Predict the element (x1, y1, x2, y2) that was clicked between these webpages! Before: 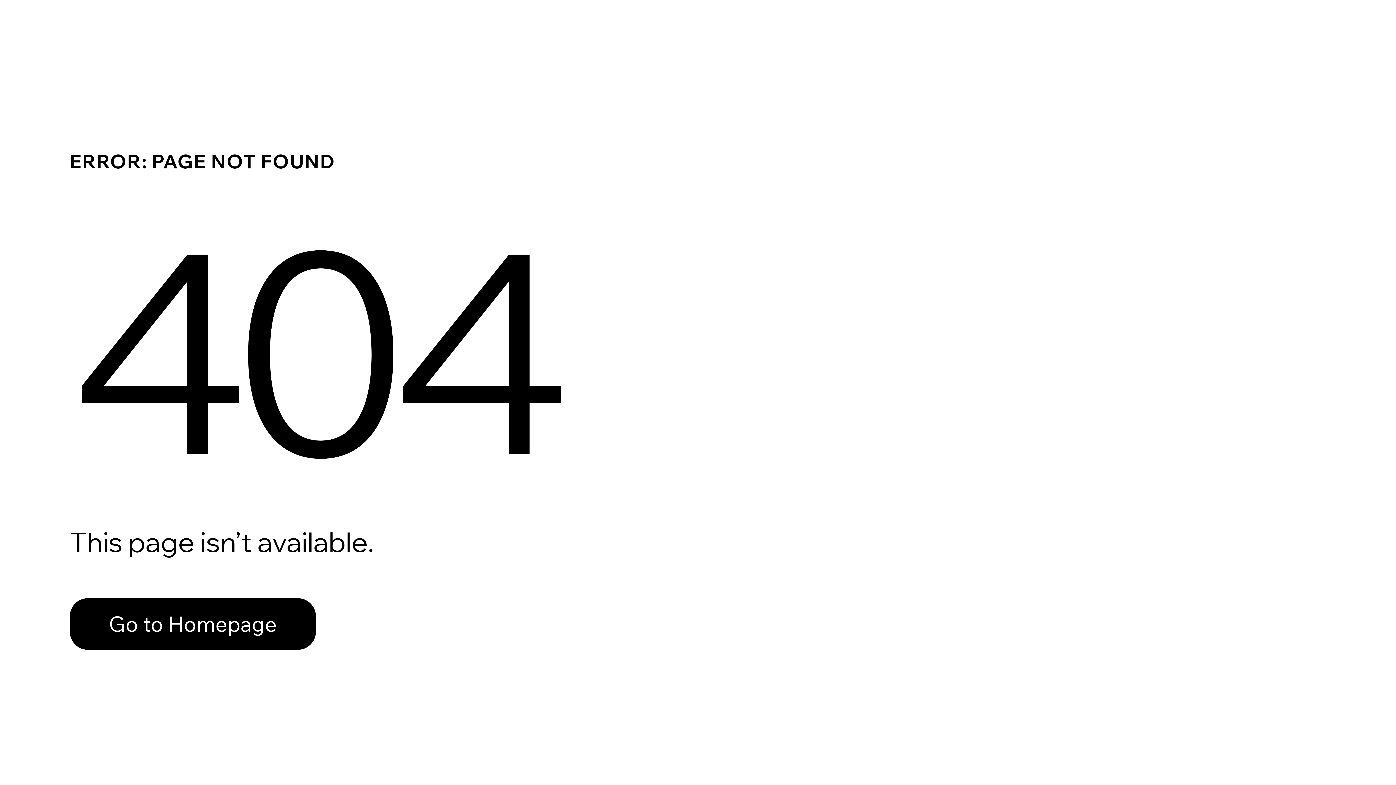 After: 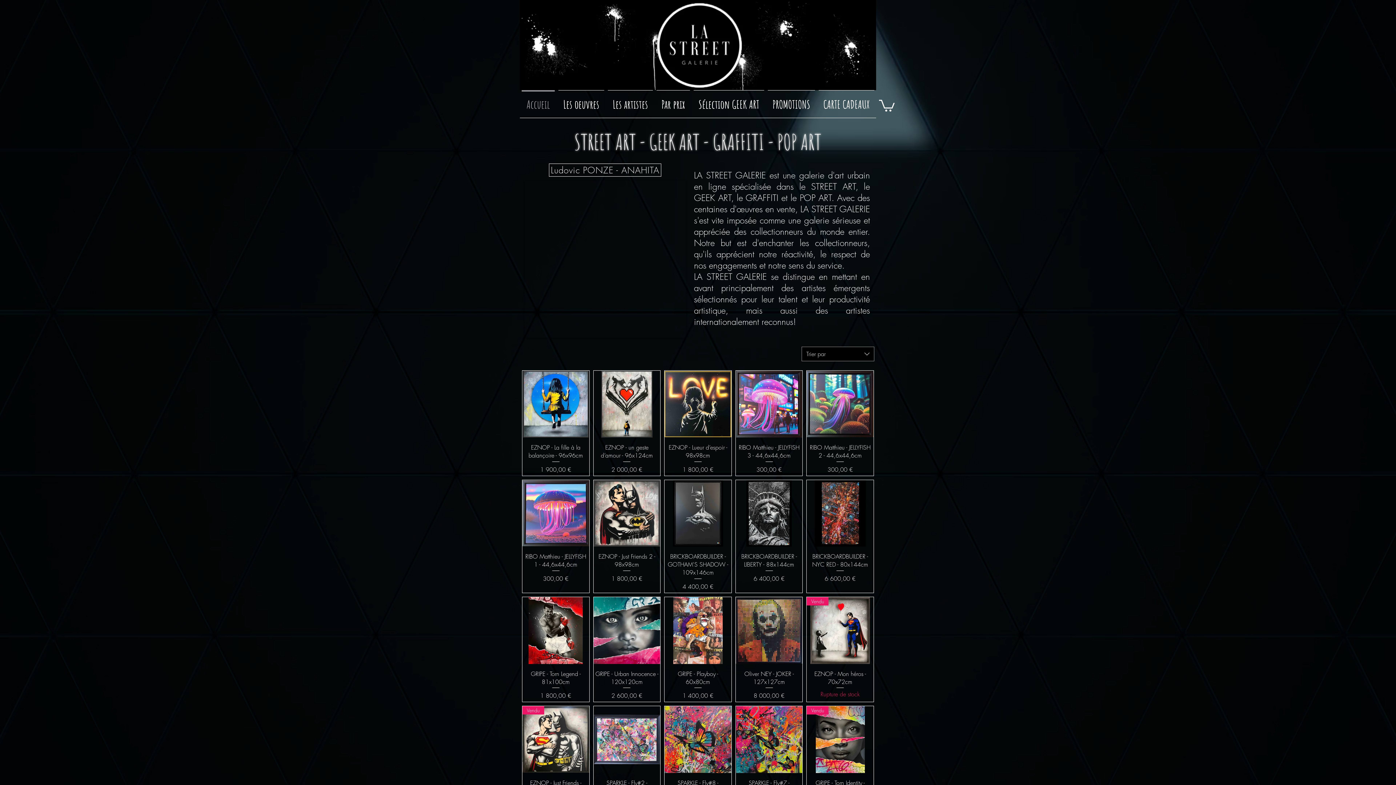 Action: bbox: (69, 598, 316, 650) label: Go to Homepage